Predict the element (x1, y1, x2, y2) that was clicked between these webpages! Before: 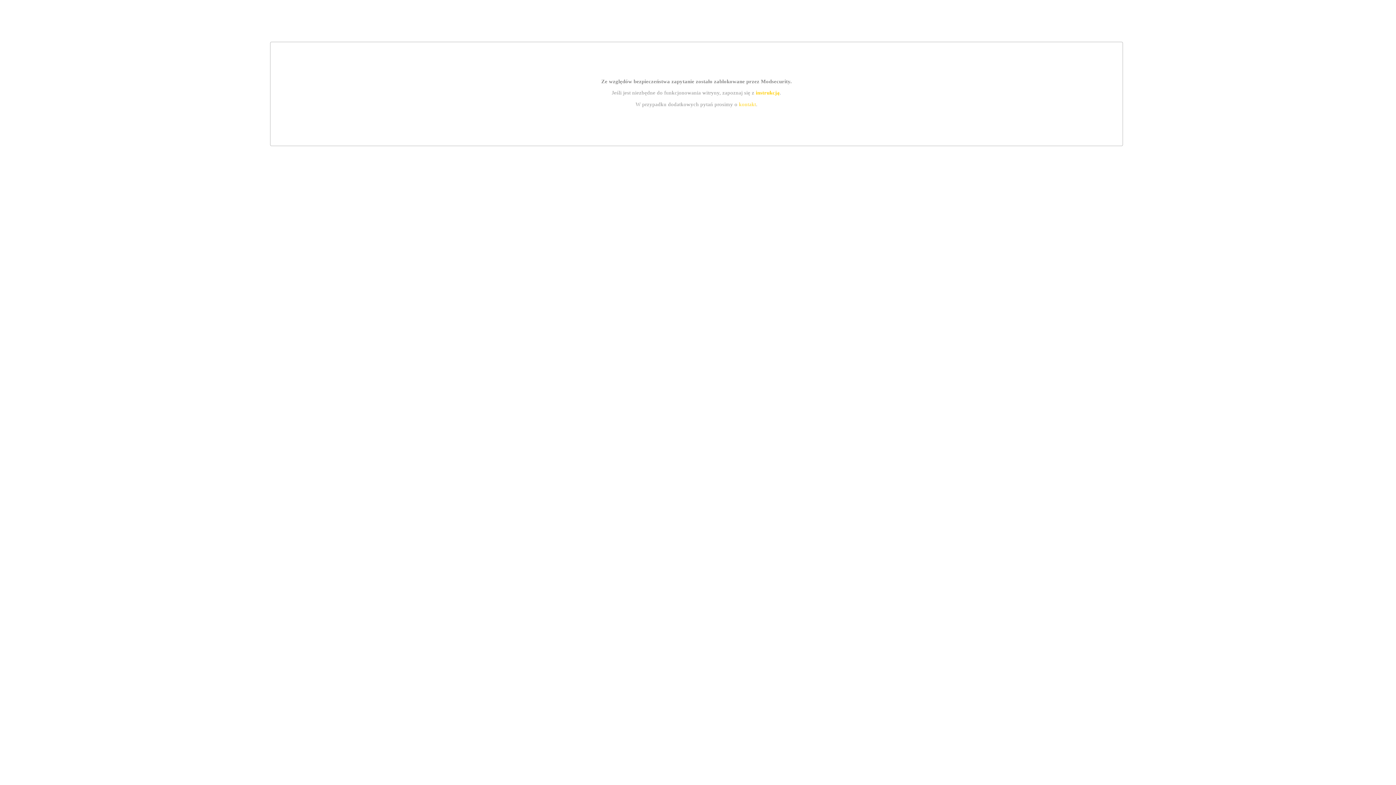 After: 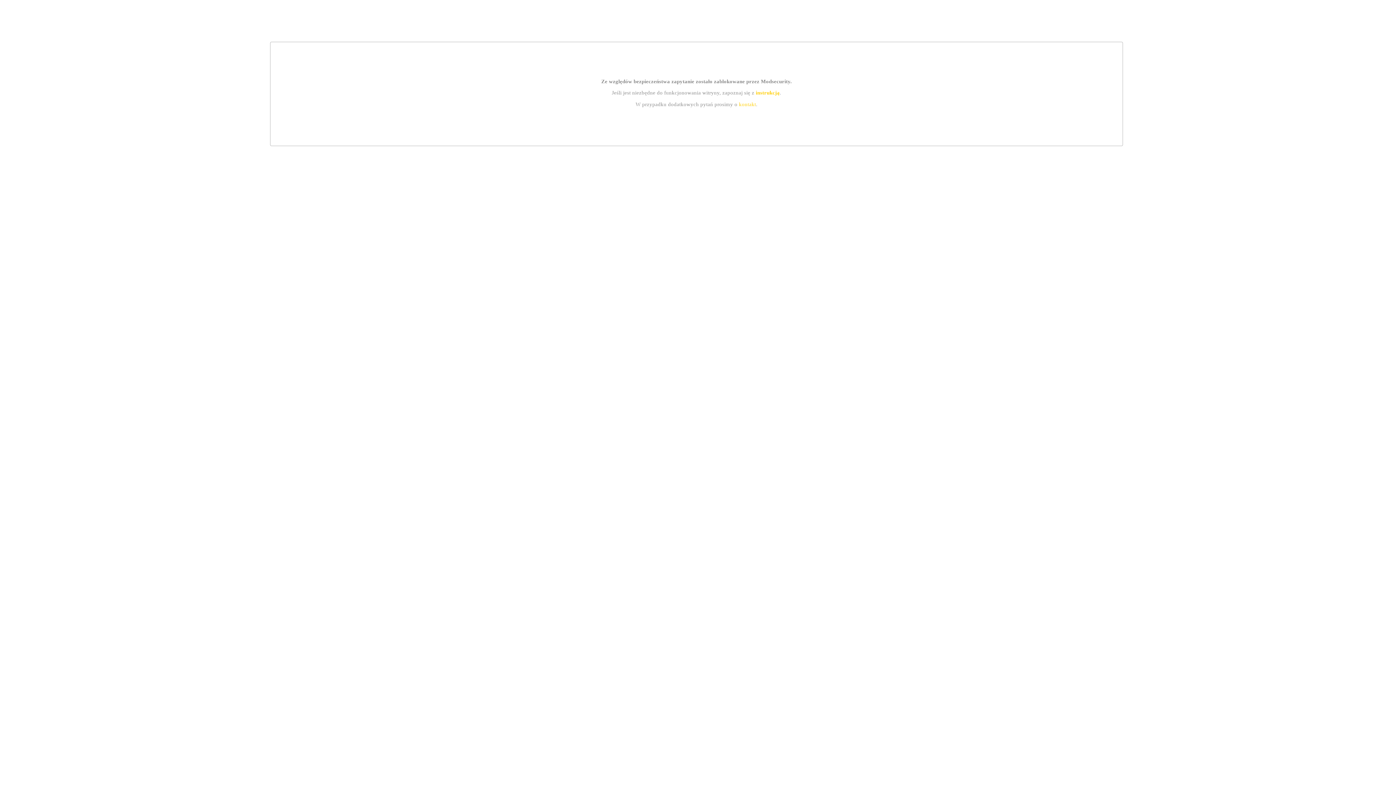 Action: label: instrukcją bbox: (755, 89, 779, 95)